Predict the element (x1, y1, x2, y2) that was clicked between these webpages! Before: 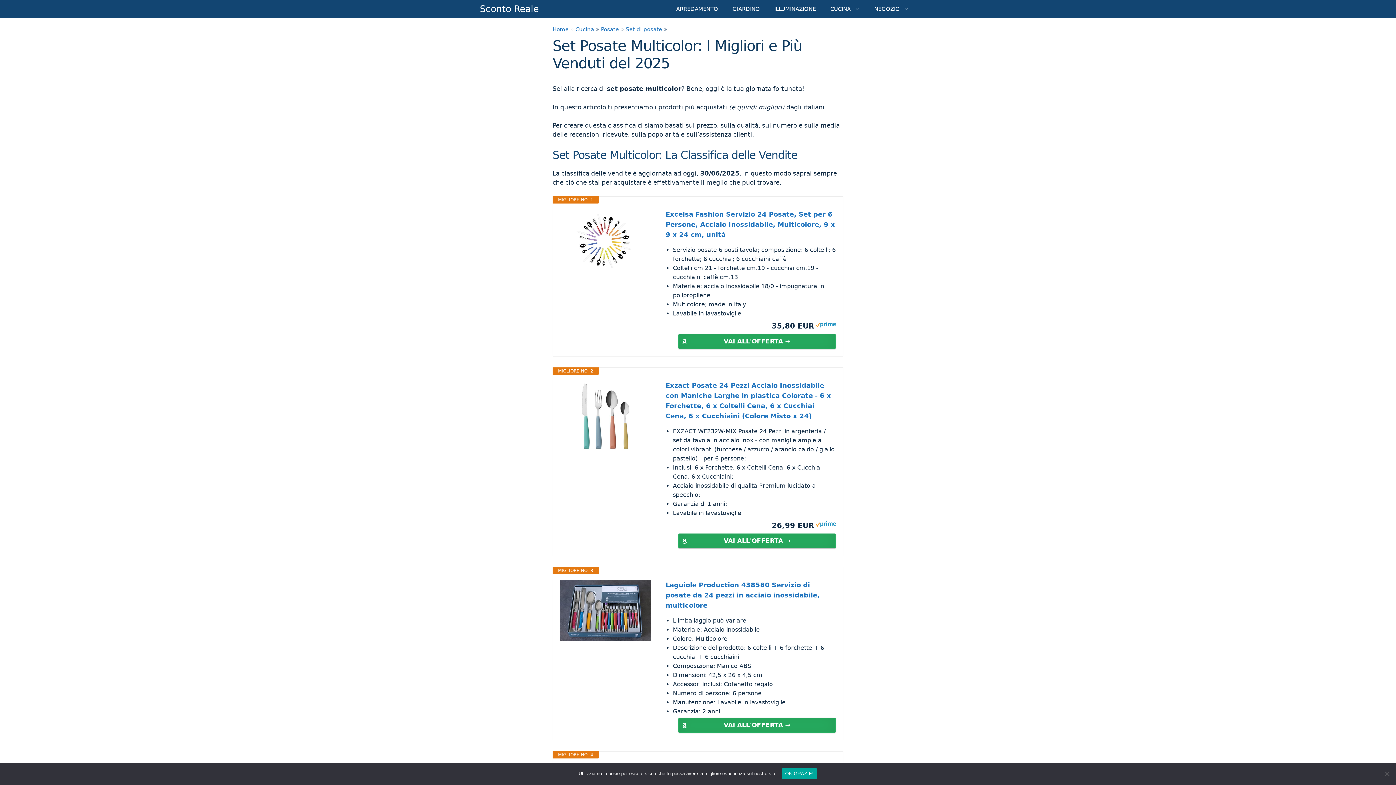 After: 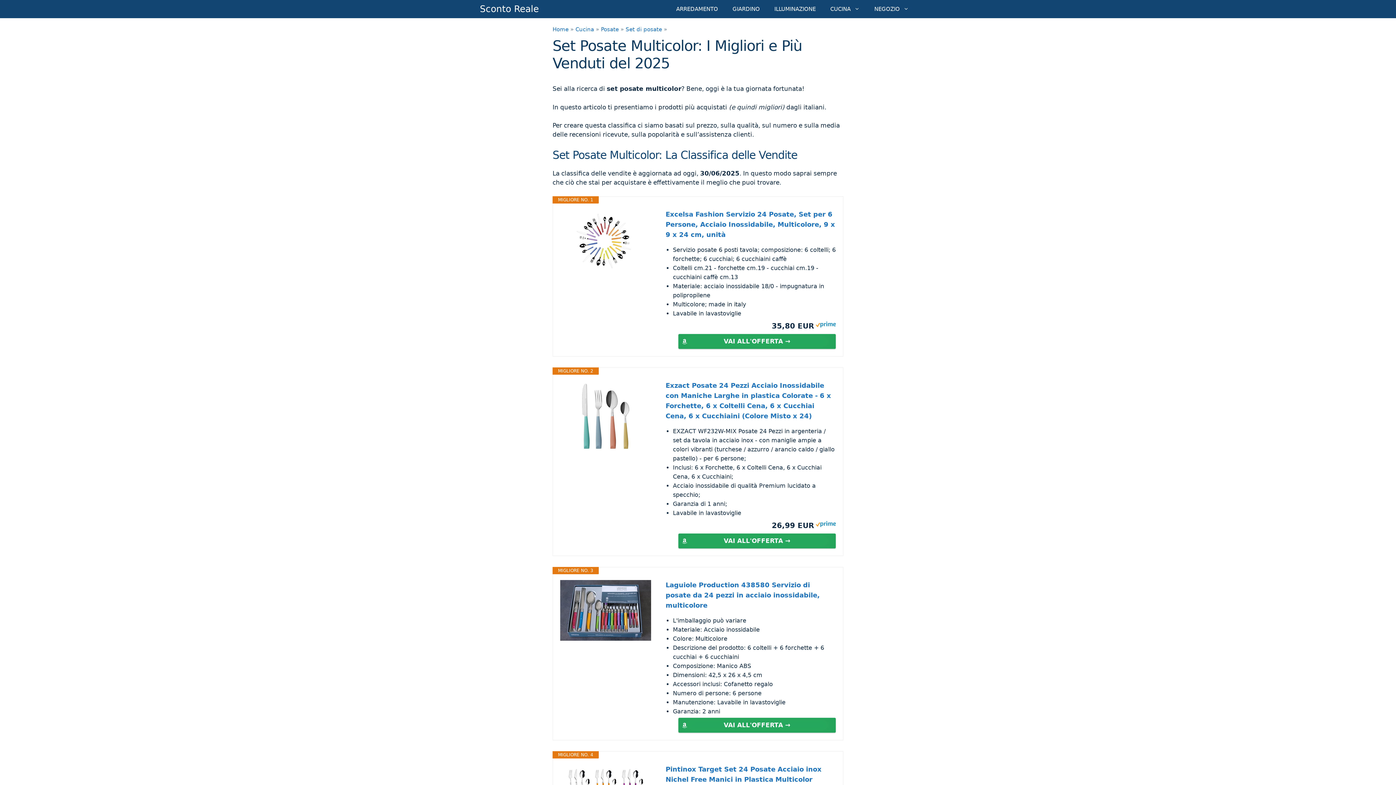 Action: bbox: (816, 322, 836, 329)